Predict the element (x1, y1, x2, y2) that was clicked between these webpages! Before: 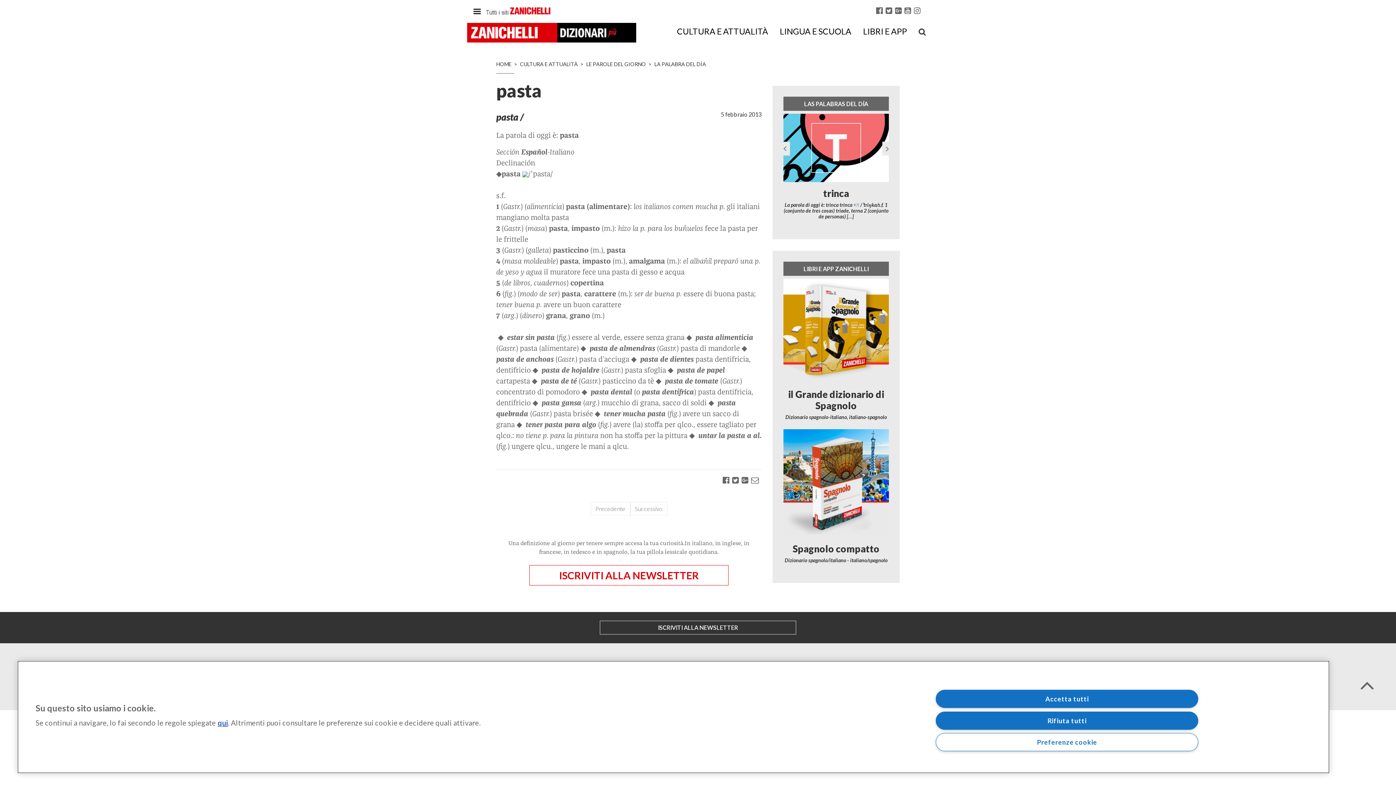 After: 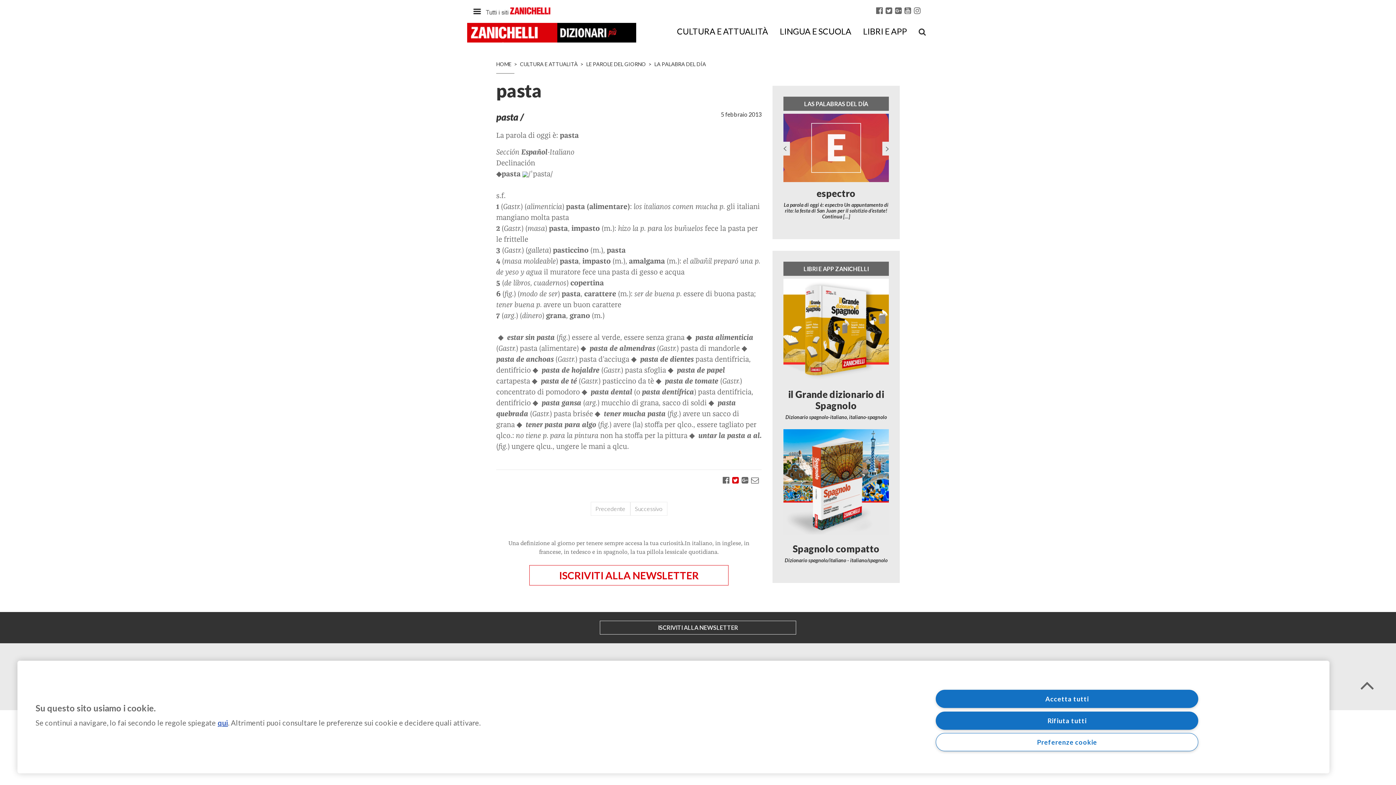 Action: bbox: (732, 475, 738, 484)